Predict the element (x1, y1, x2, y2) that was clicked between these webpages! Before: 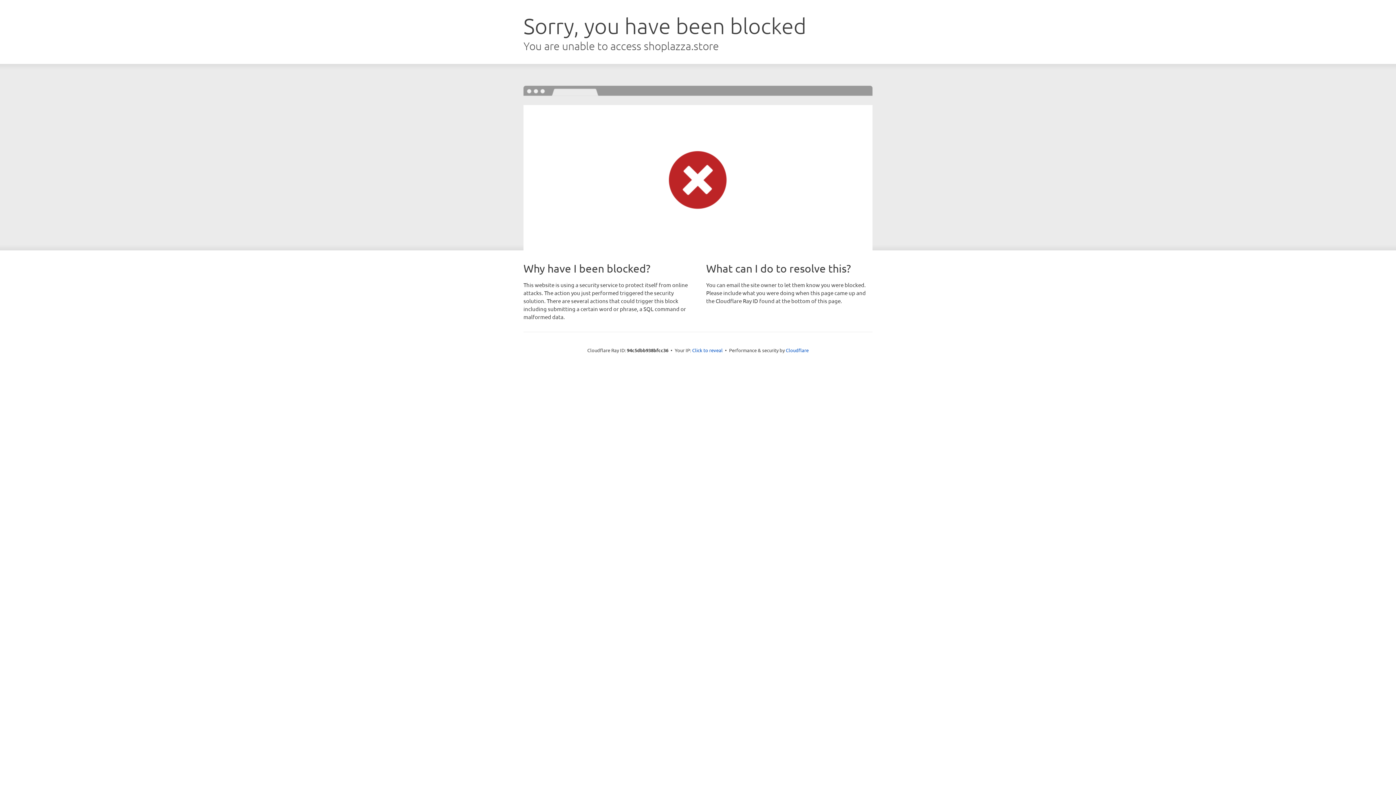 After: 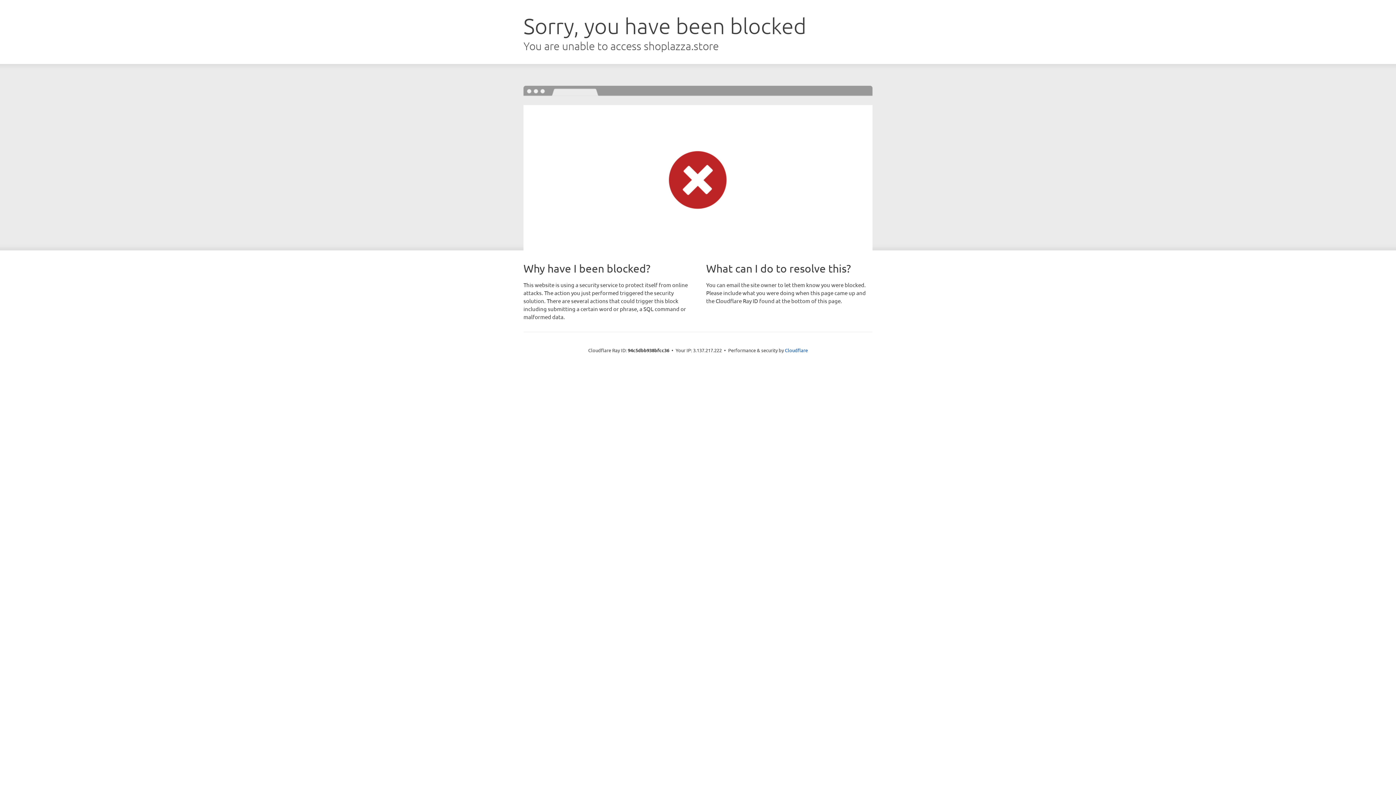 Action: label: Click to reveal bbox: (692, 346, 722, 353)